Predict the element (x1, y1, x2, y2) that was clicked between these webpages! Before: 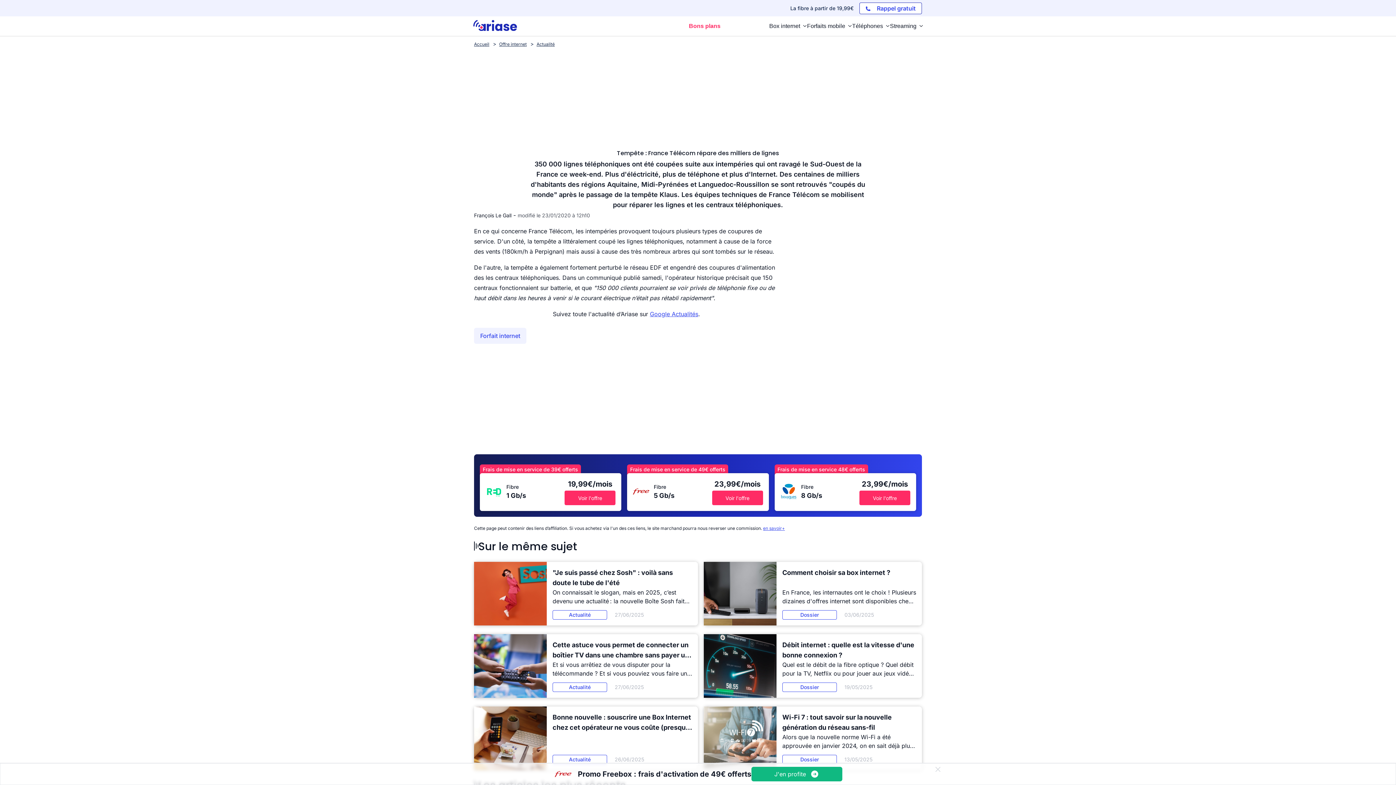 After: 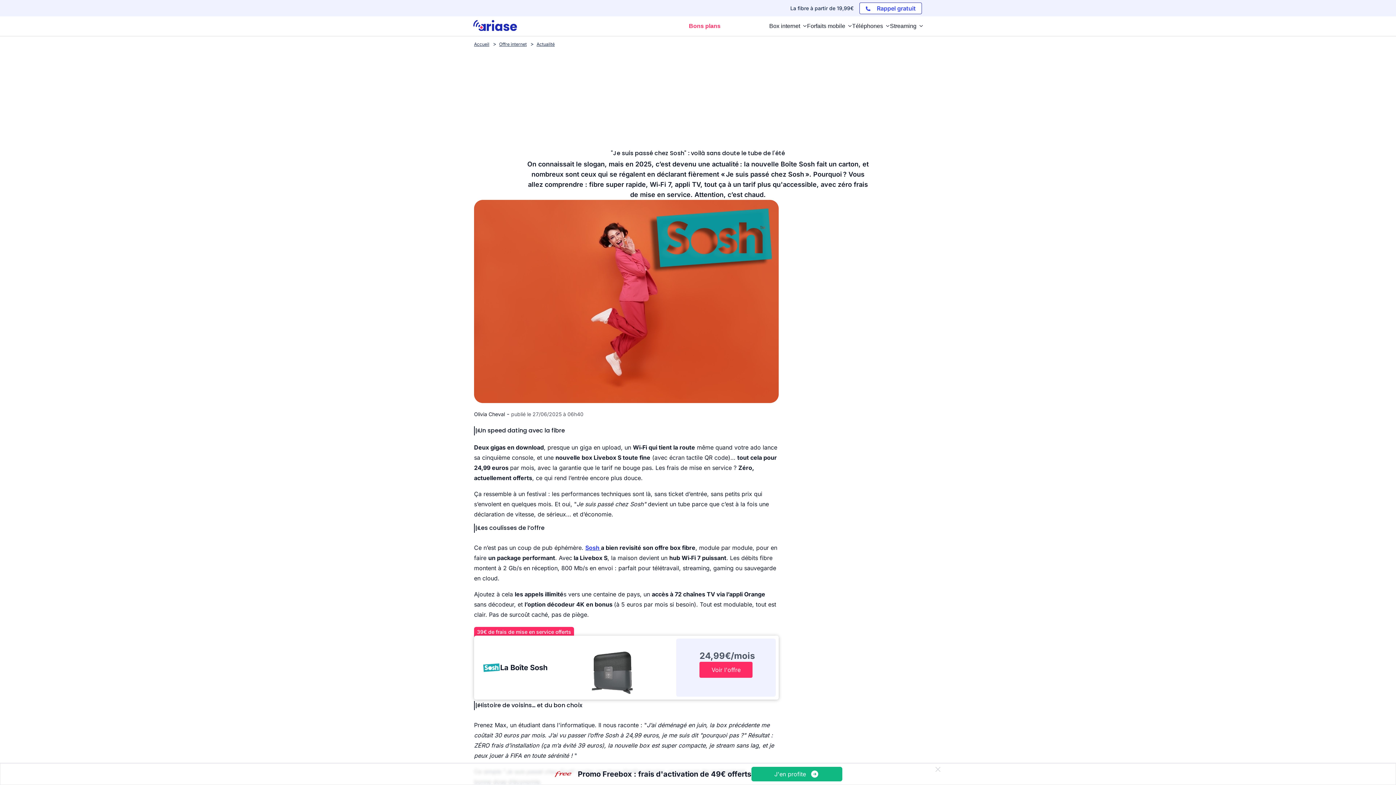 Action: bbox: (474, 562, 698, 625) label: "Je suis passé chez Sosh" : voilà sans doute le tube de l'été

On connaissait le slogan, mais en 2025, c’est devenu une actualité : la nouvelle Boîte Sosh fait un carton, et nombreux sont ceux qui se régalent en déclarant fièrement « Je suis passé chez Sosh ». Pourquoi ? Vous allez comprendre : fibre super rapide, Wi‑Fi 7, appli TV, tout ça à un tarif plus qu'accessible, avec zéro frais de mise en service. Attention, c’est chaud.

Actualité 27/06/2025